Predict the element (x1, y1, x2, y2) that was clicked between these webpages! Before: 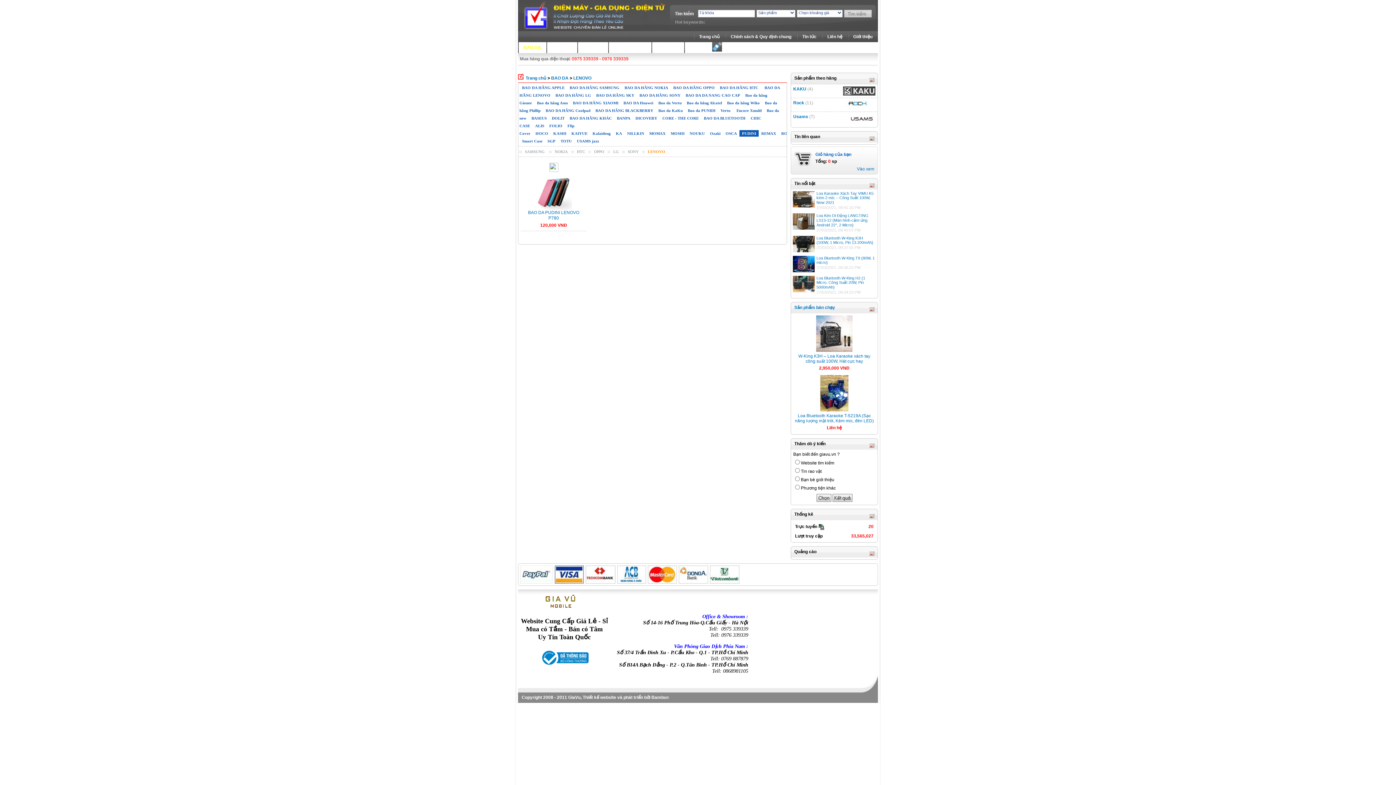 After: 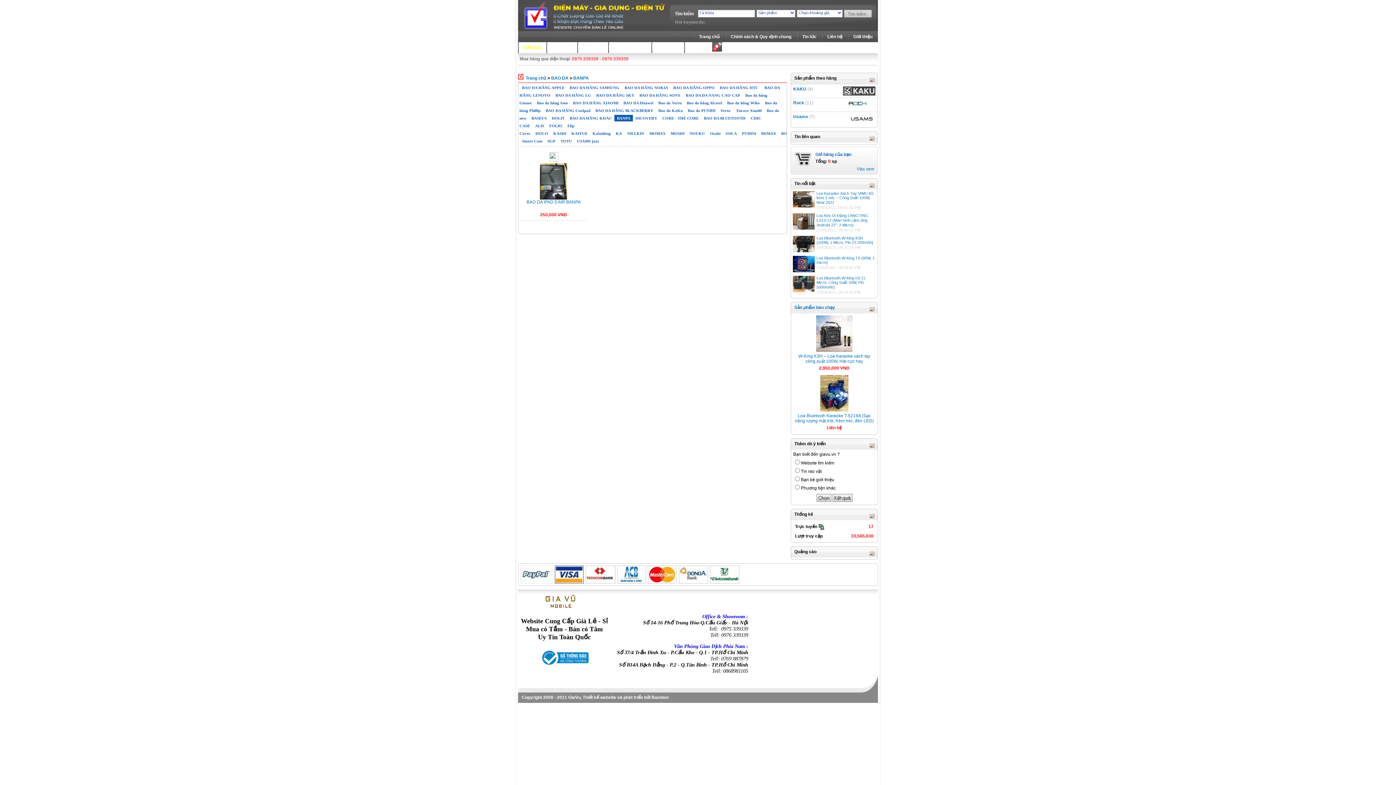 Action: label: BANPA bbox: (614, 114, 633, 121)